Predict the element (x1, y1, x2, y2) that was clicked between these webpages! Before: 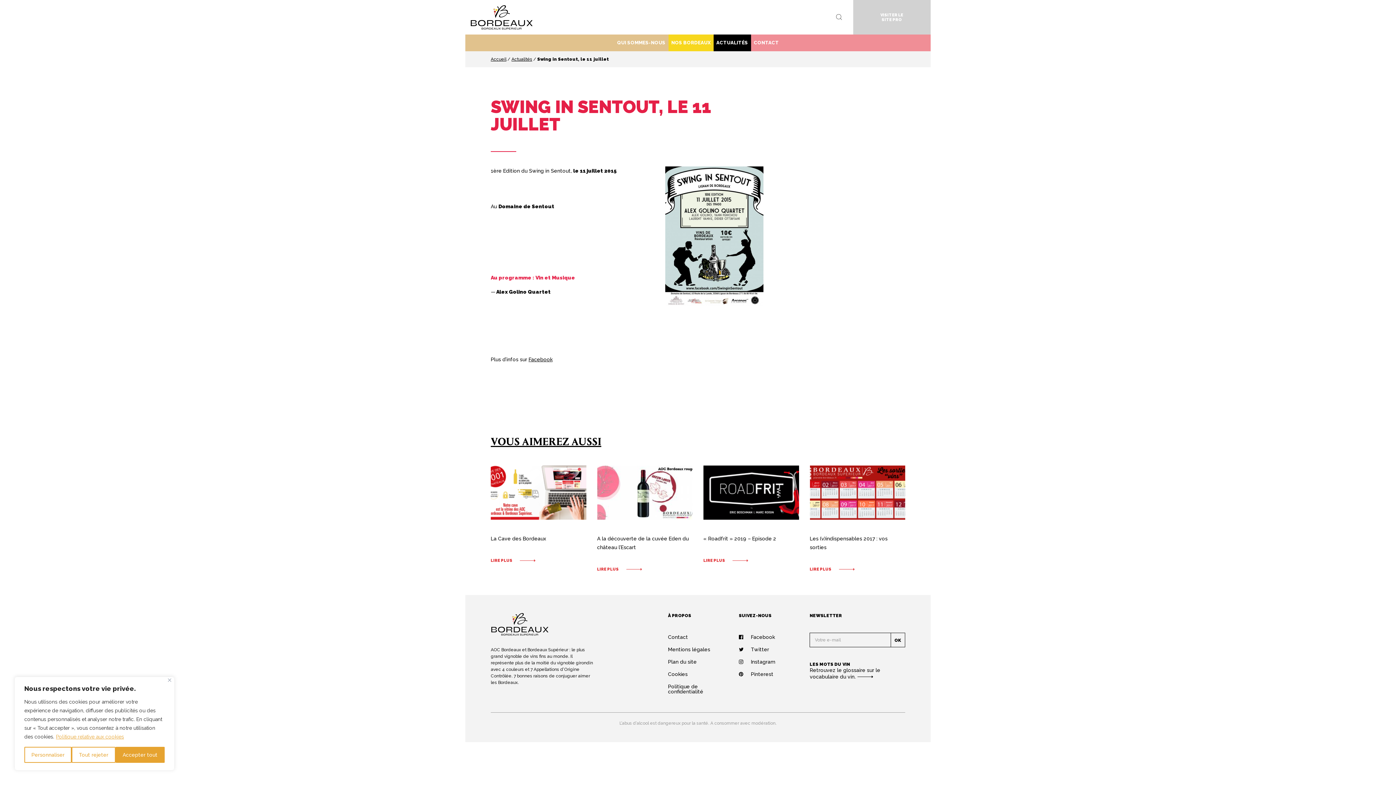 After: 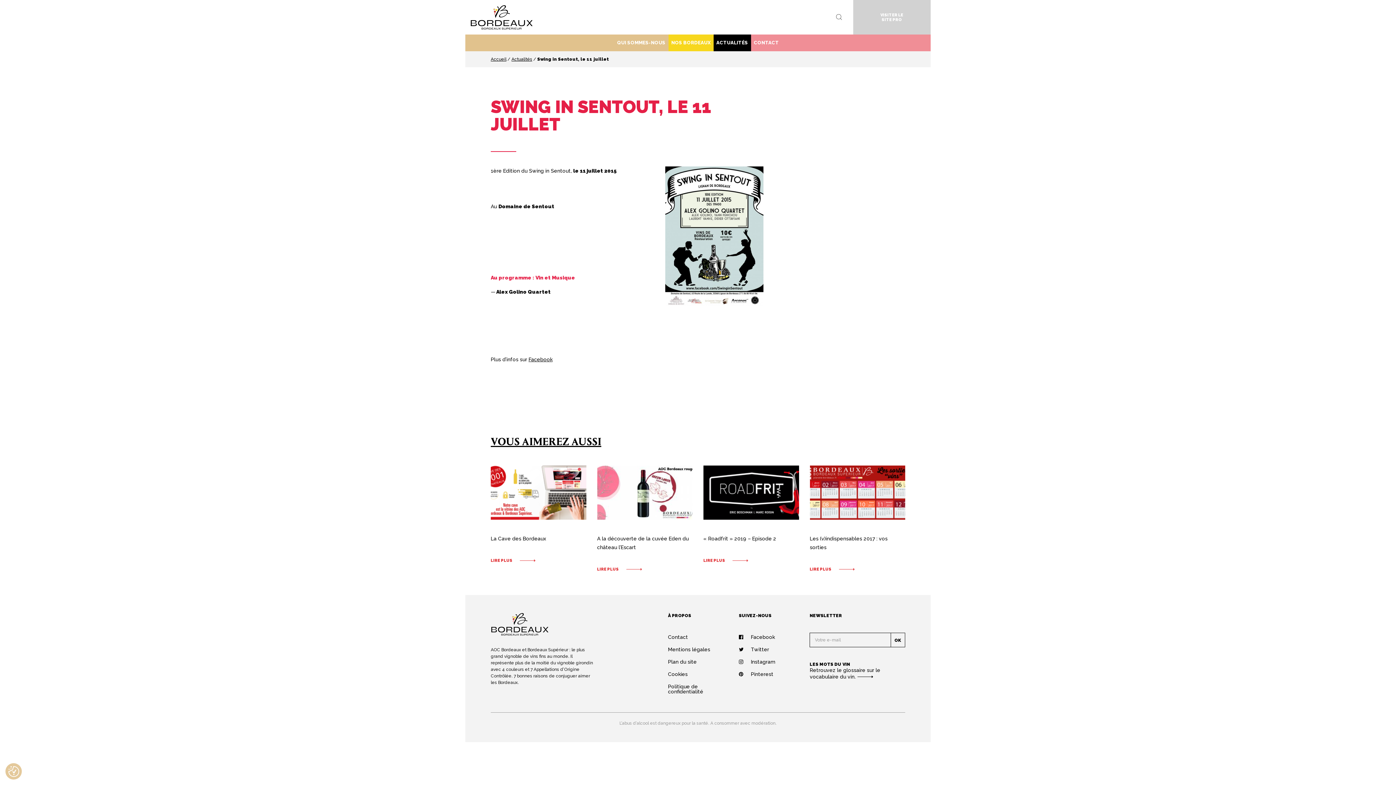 Action: bbox: (71, 747, 115, 763) label: Tout rejeter